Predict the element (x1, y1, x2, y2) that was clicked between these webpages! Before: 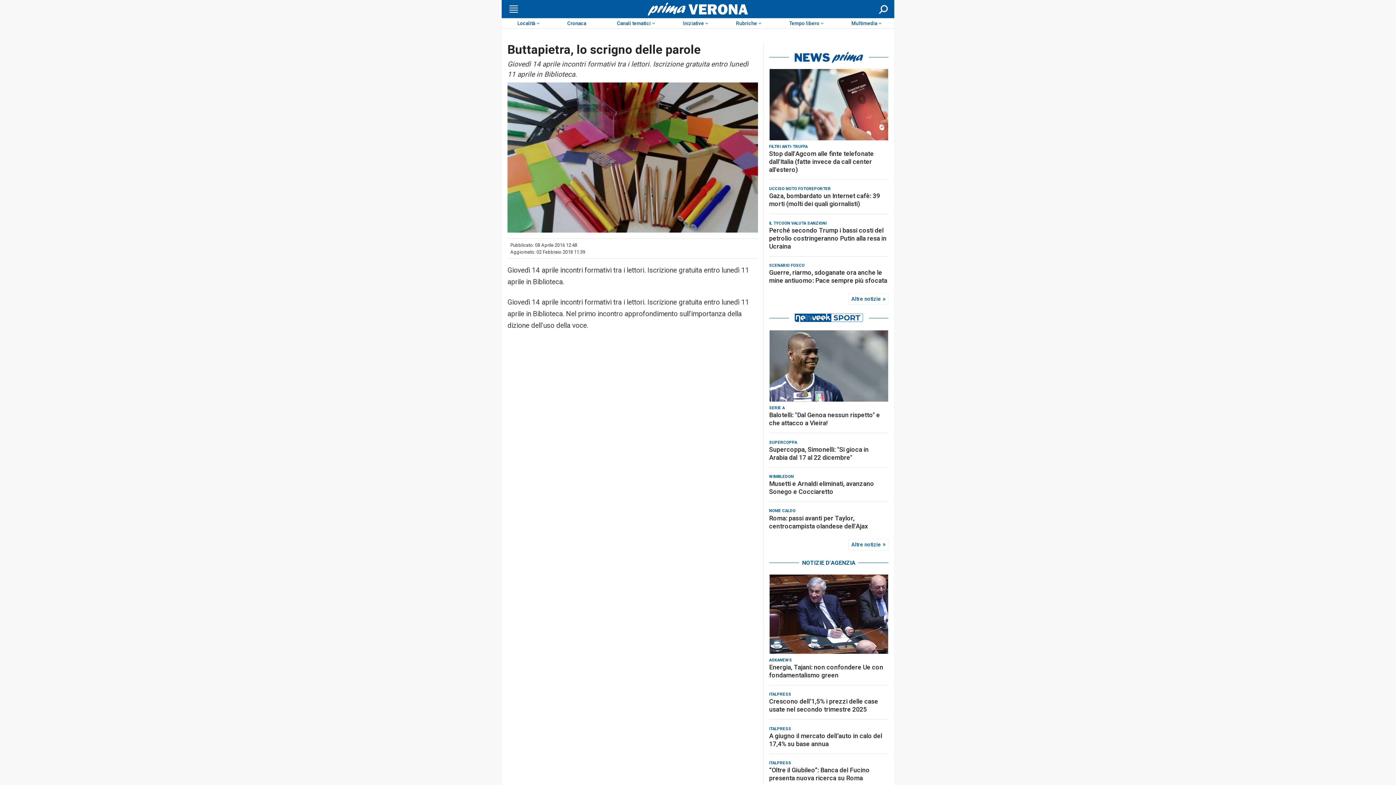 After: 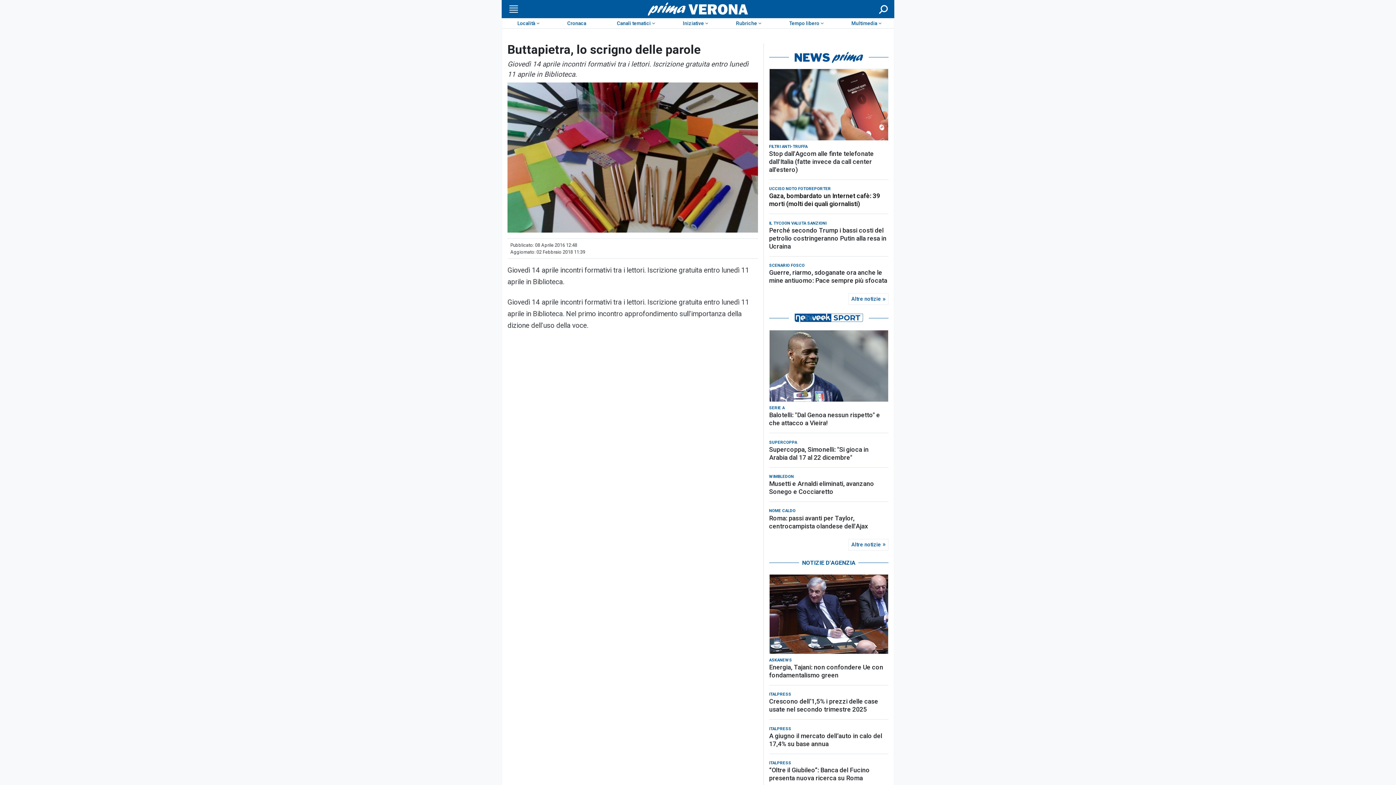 Action: bbox: (769, 192, 888, 208) label: Gaza, bombardato un Internet cafè: 39 morti (molti dei quali giornalisti)